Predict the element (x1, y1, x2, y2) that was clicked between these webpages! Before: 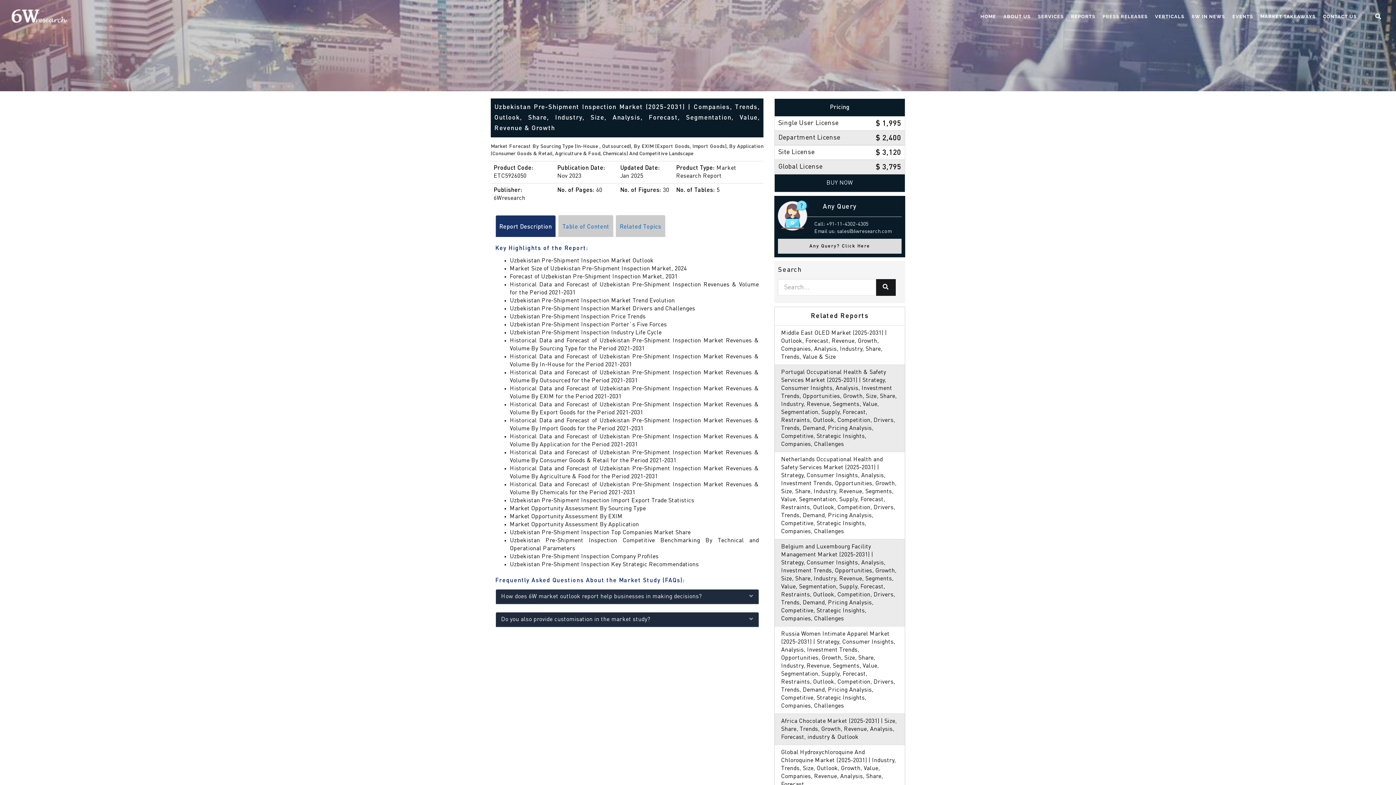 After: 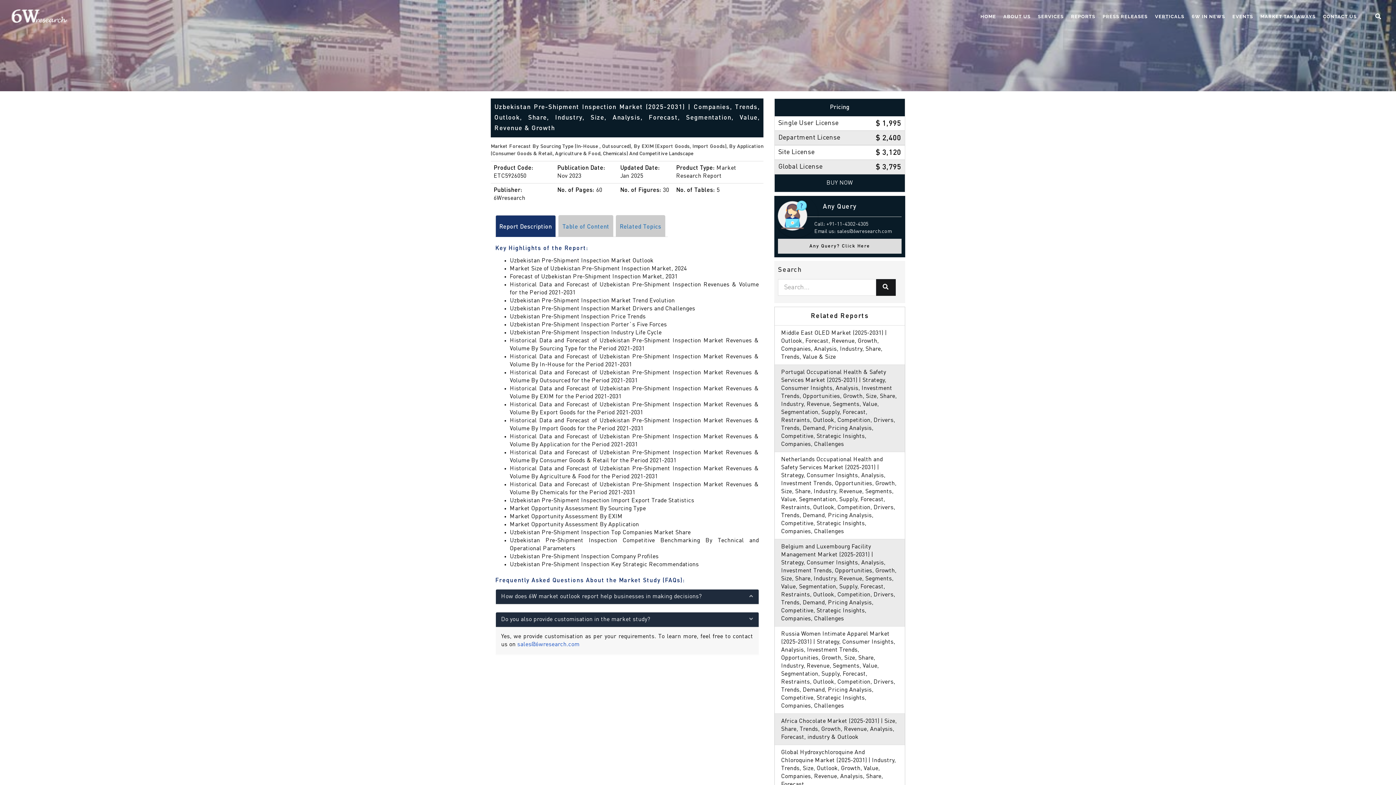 Action: label: Do you also provide customisation in the market study? bbox: (501, 616, 753, 623)